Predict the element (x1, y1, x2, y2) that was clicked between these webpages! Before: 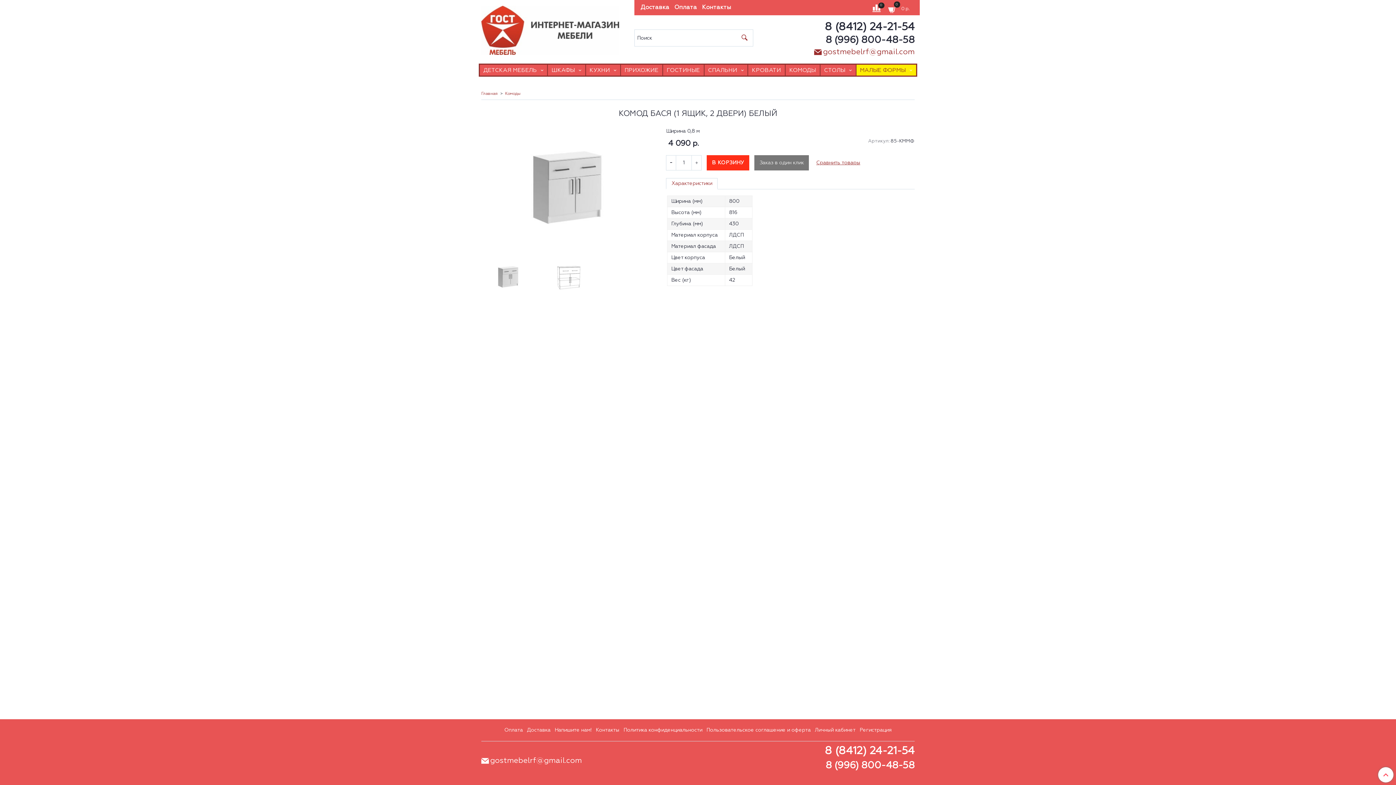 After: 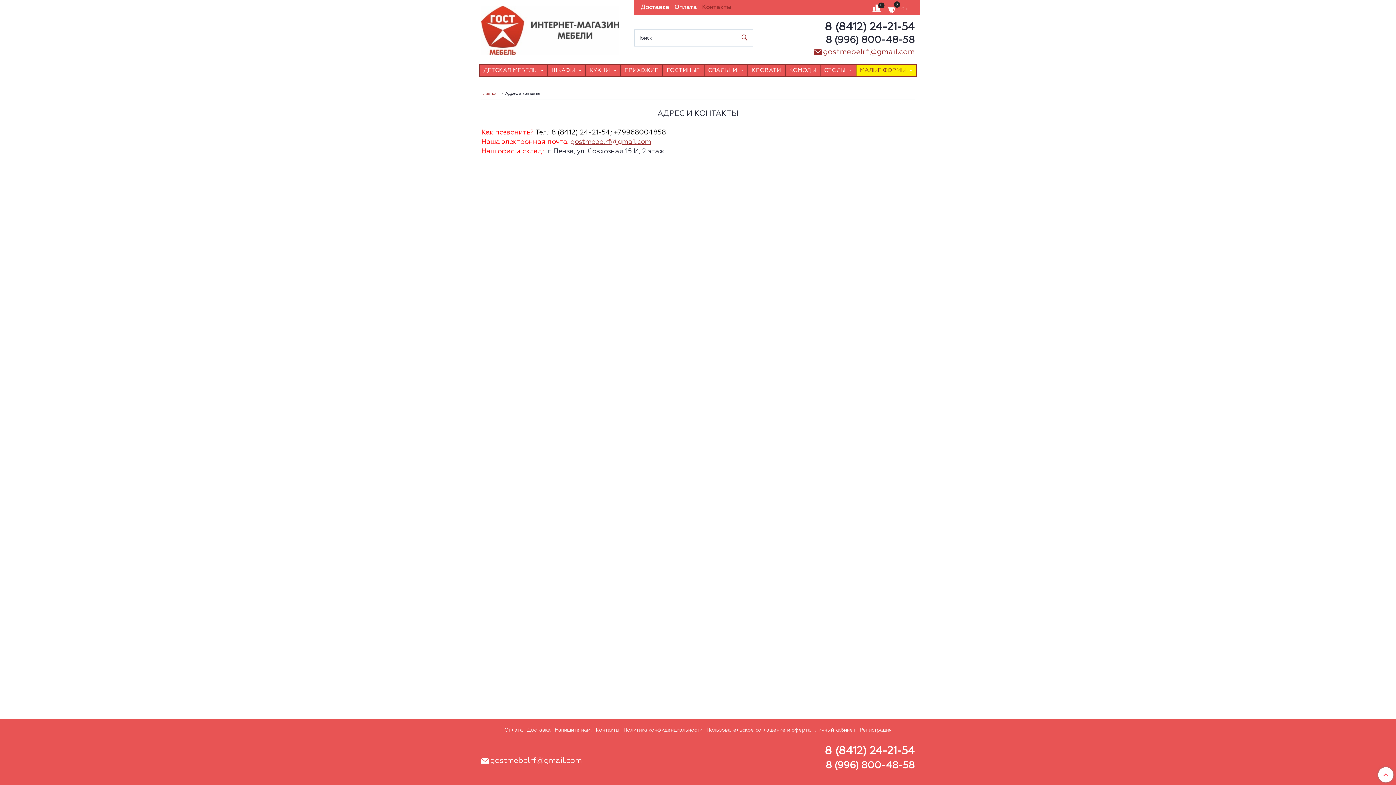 Action: label: Контакты bbox: (595, 725, 620, 735)